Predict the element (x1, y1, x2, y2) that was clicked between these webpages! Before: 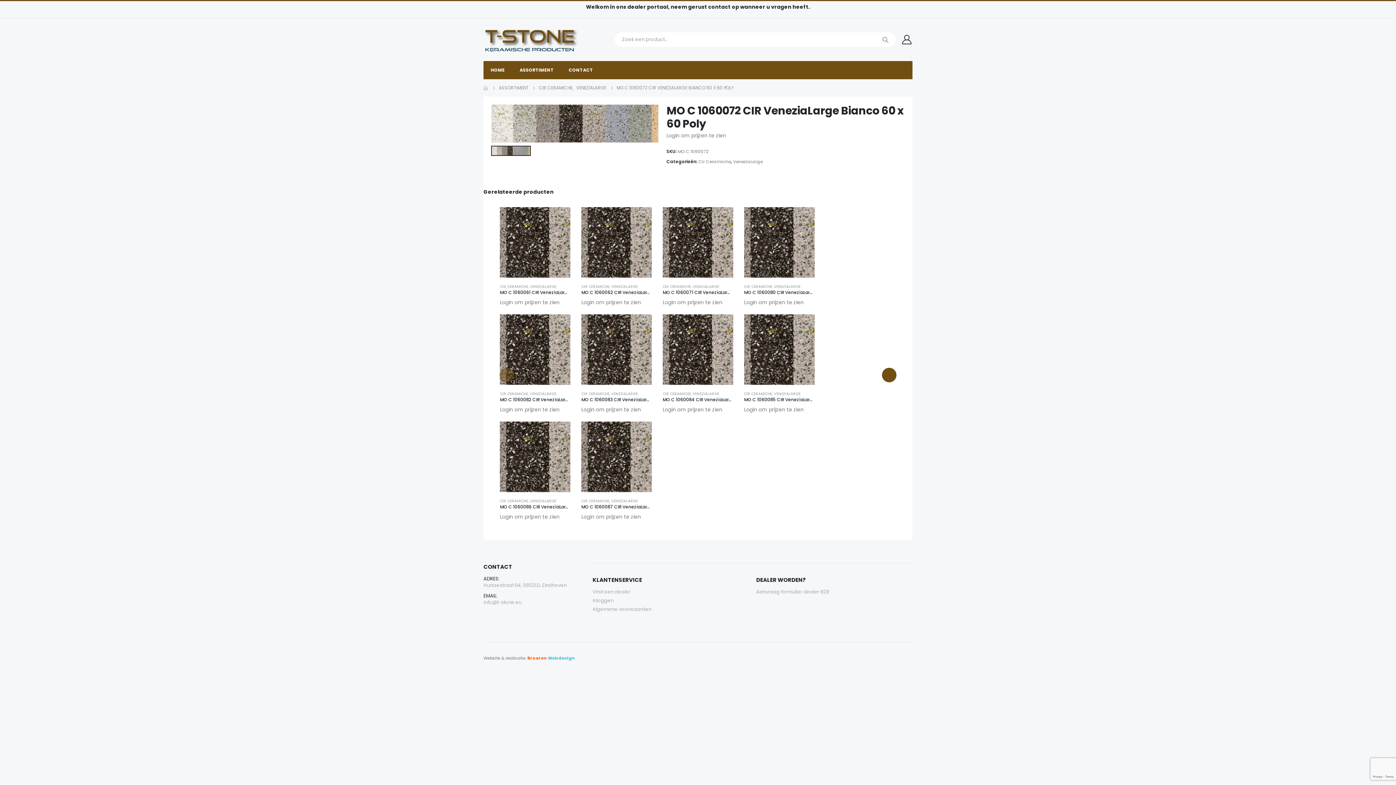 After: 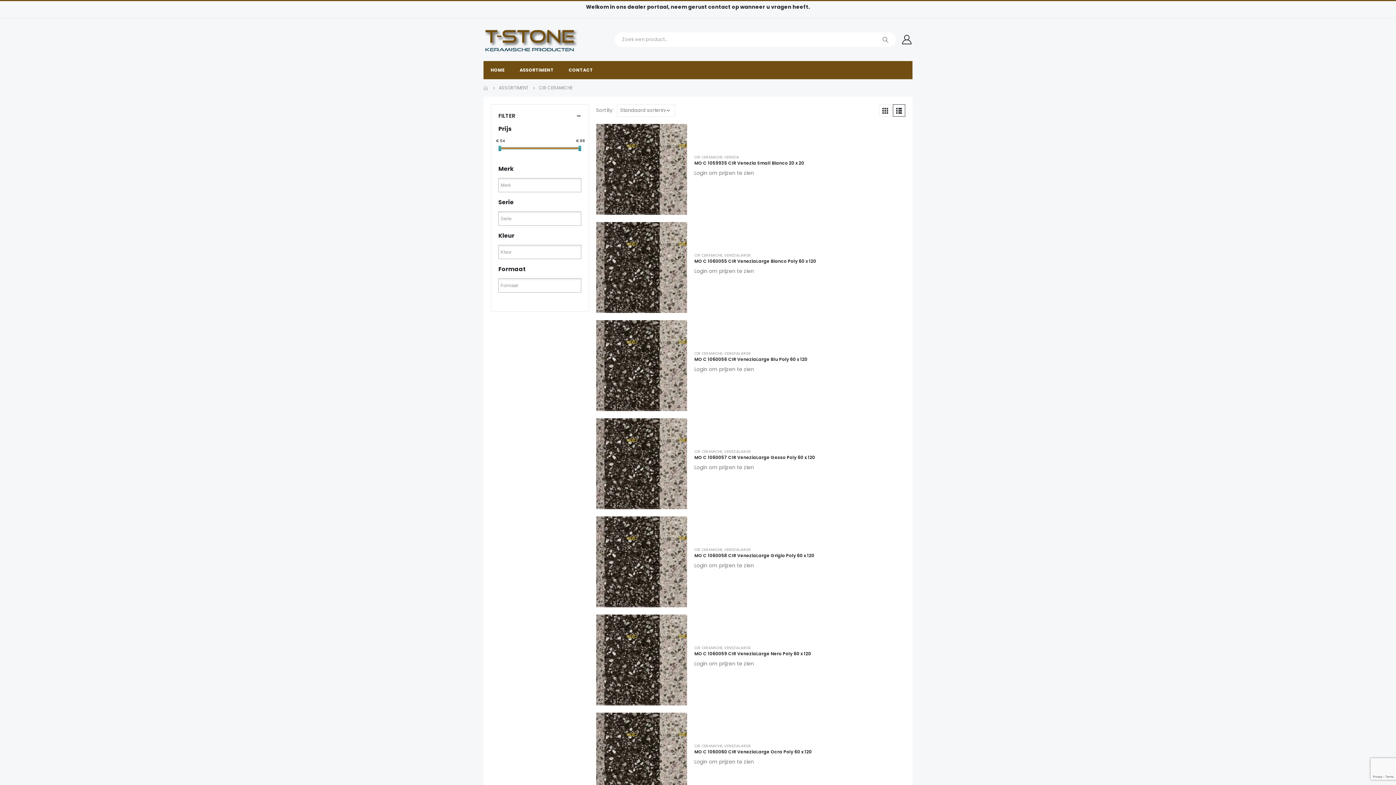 Action: label: CIR CERAMICHE bbox: (662, 283, 690, 289)